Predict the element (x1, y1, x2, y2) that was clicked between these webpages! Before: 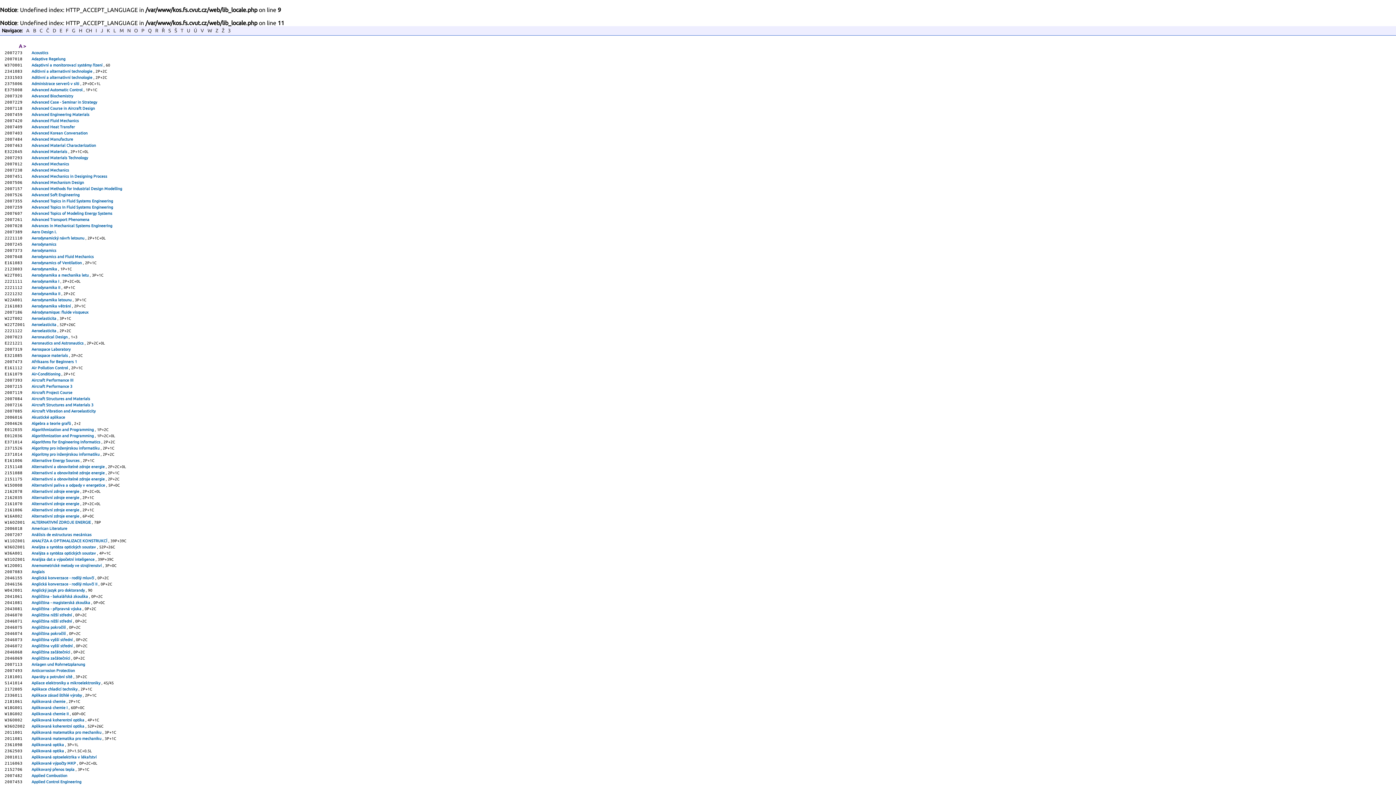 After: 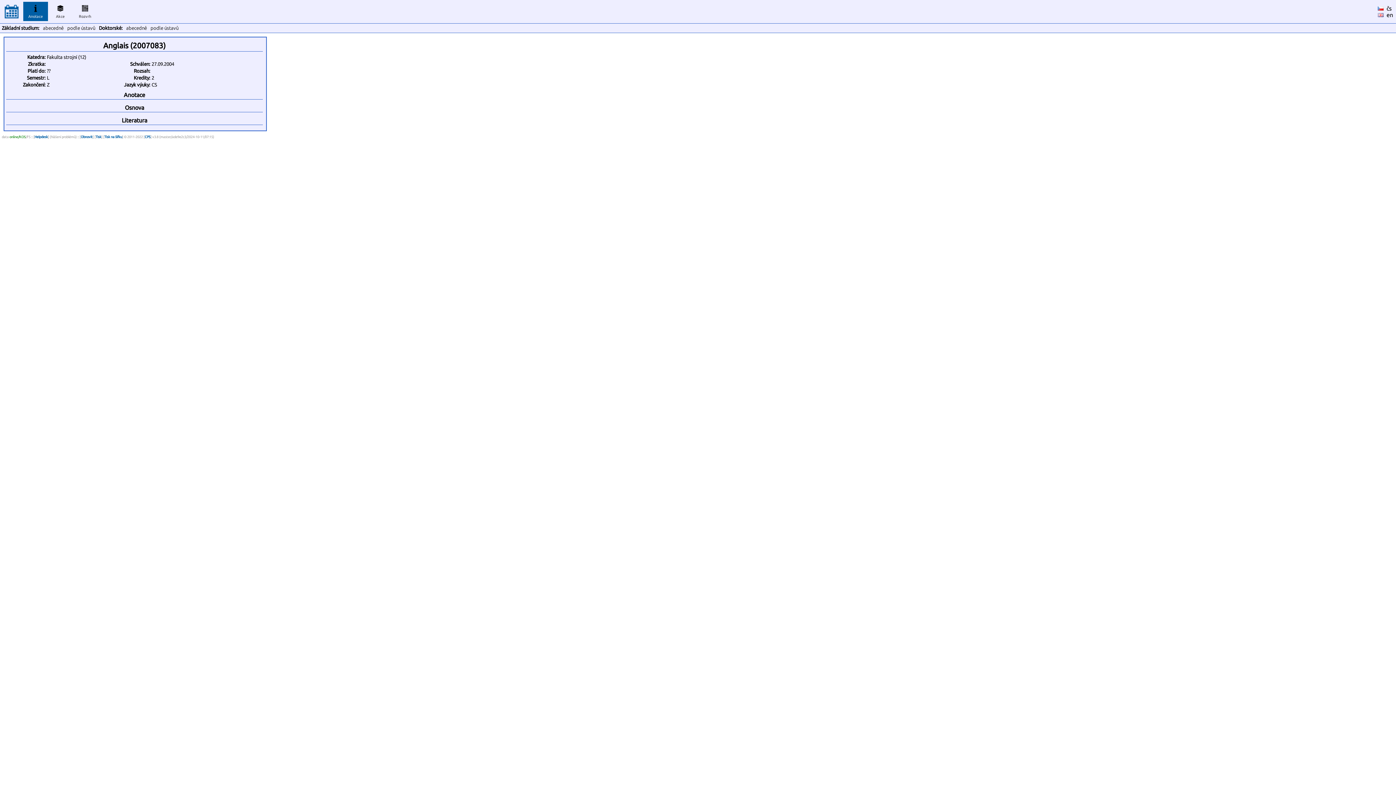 Action: bbox: (31, 569, 44, 574) label: Anglais